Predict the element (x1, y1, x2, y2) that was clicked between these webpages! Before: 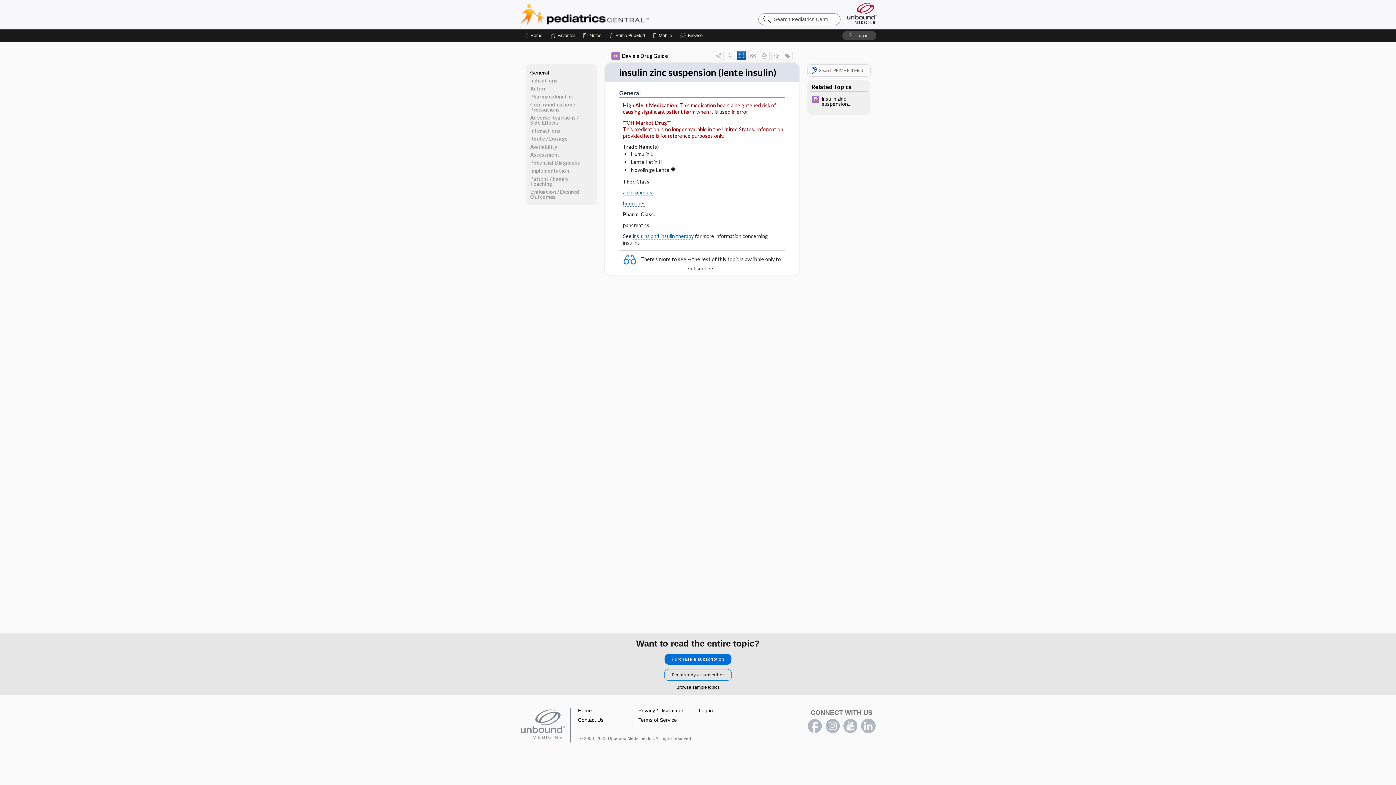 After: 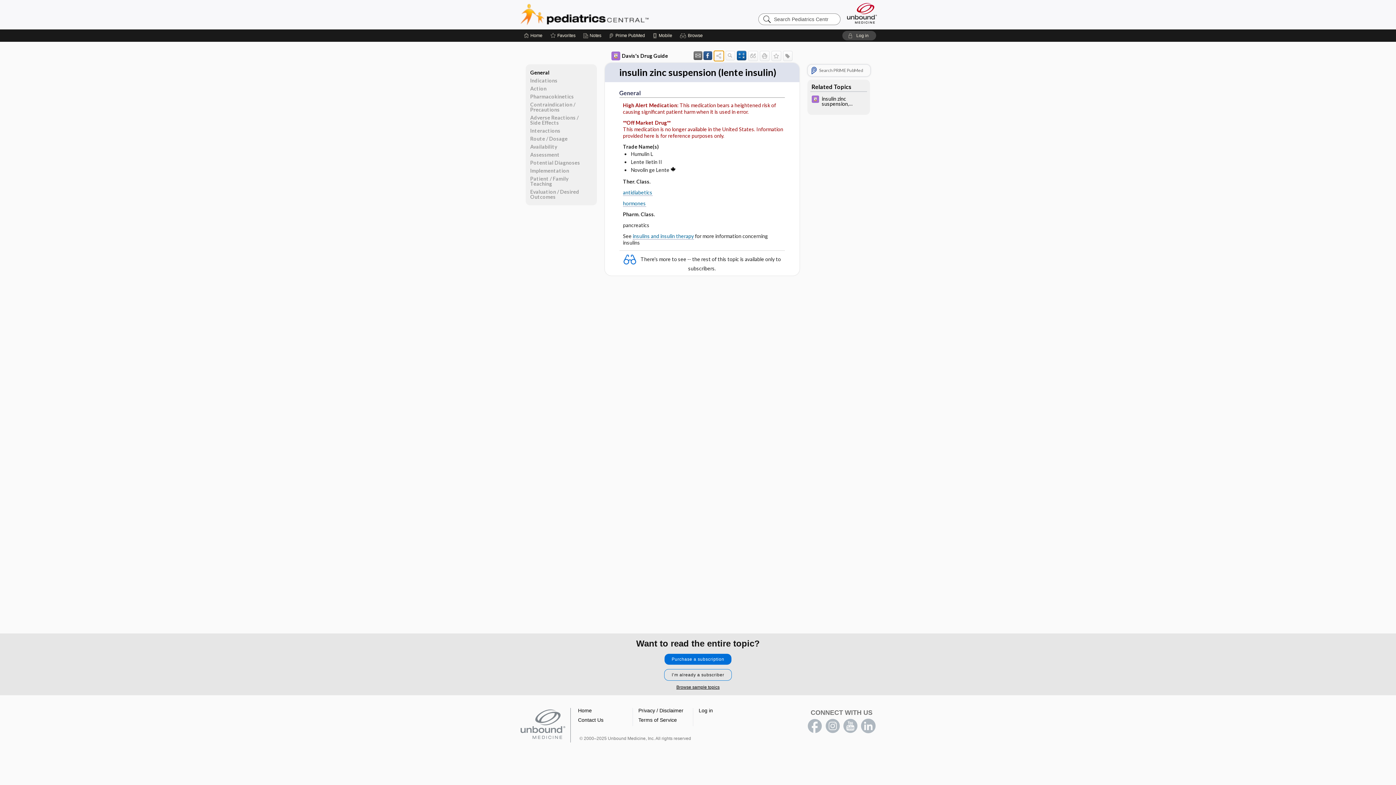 Action: bbox: (714, 50, 723, 60) label: Sharing Options